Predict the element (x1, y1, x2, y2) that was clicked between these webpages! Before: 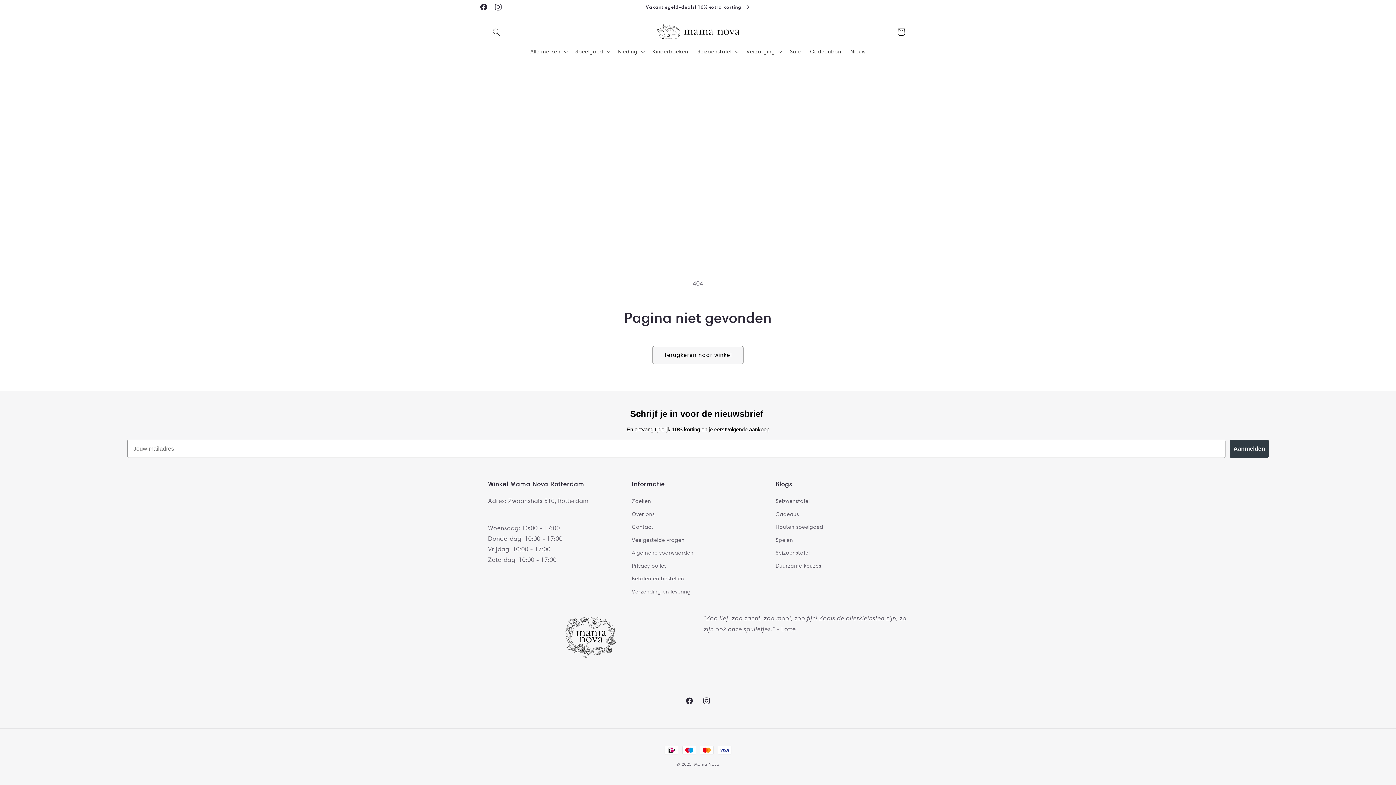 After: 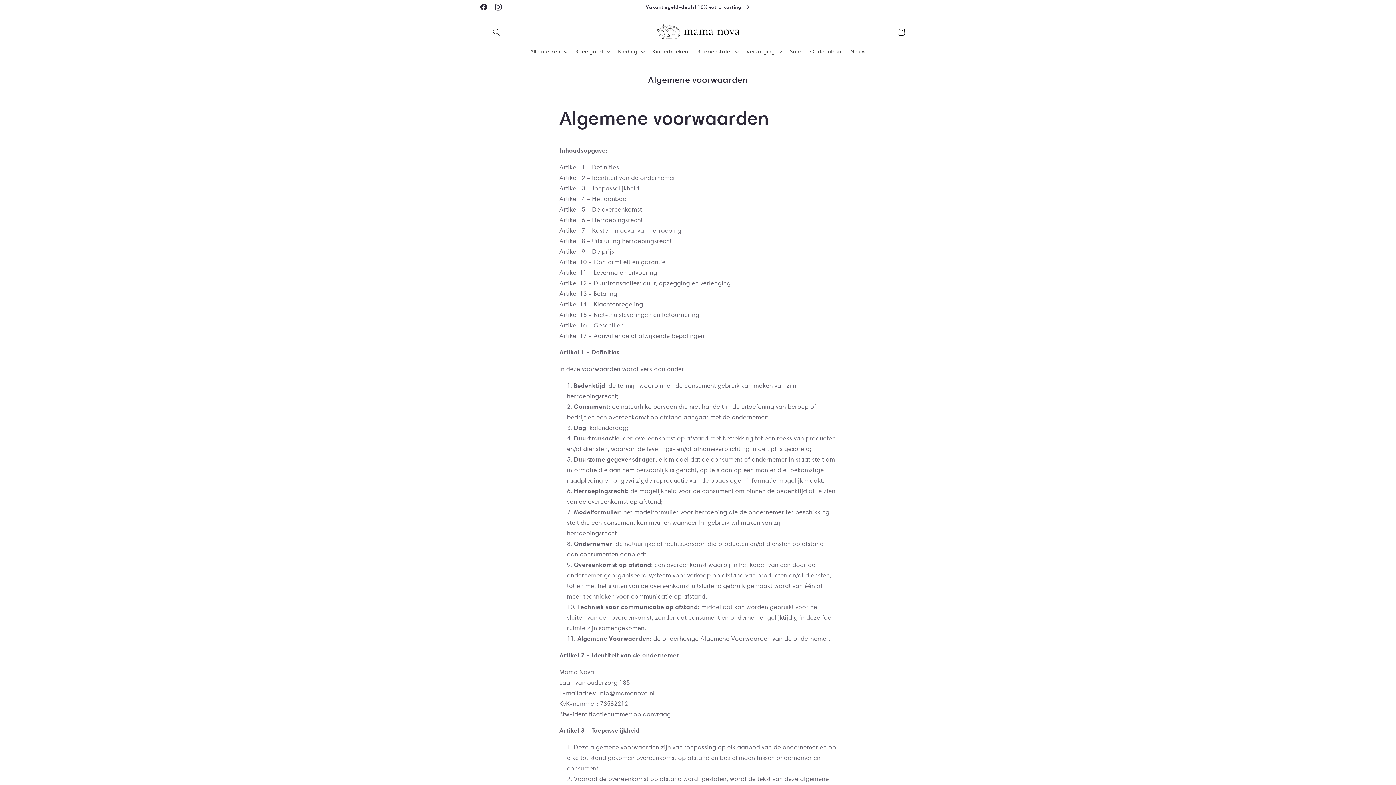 Action: bbox: (632, 546, 693, 559) label: Algemene voorwaarden